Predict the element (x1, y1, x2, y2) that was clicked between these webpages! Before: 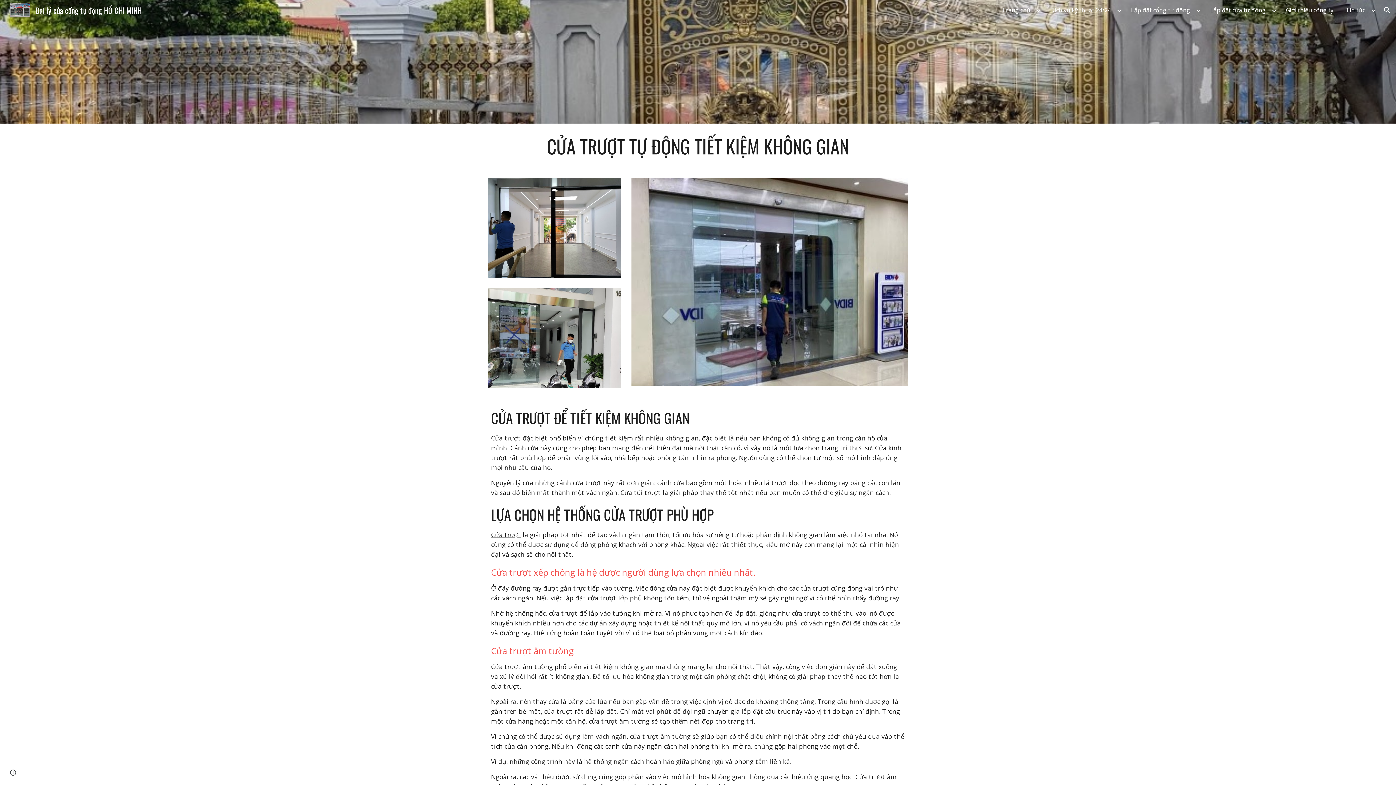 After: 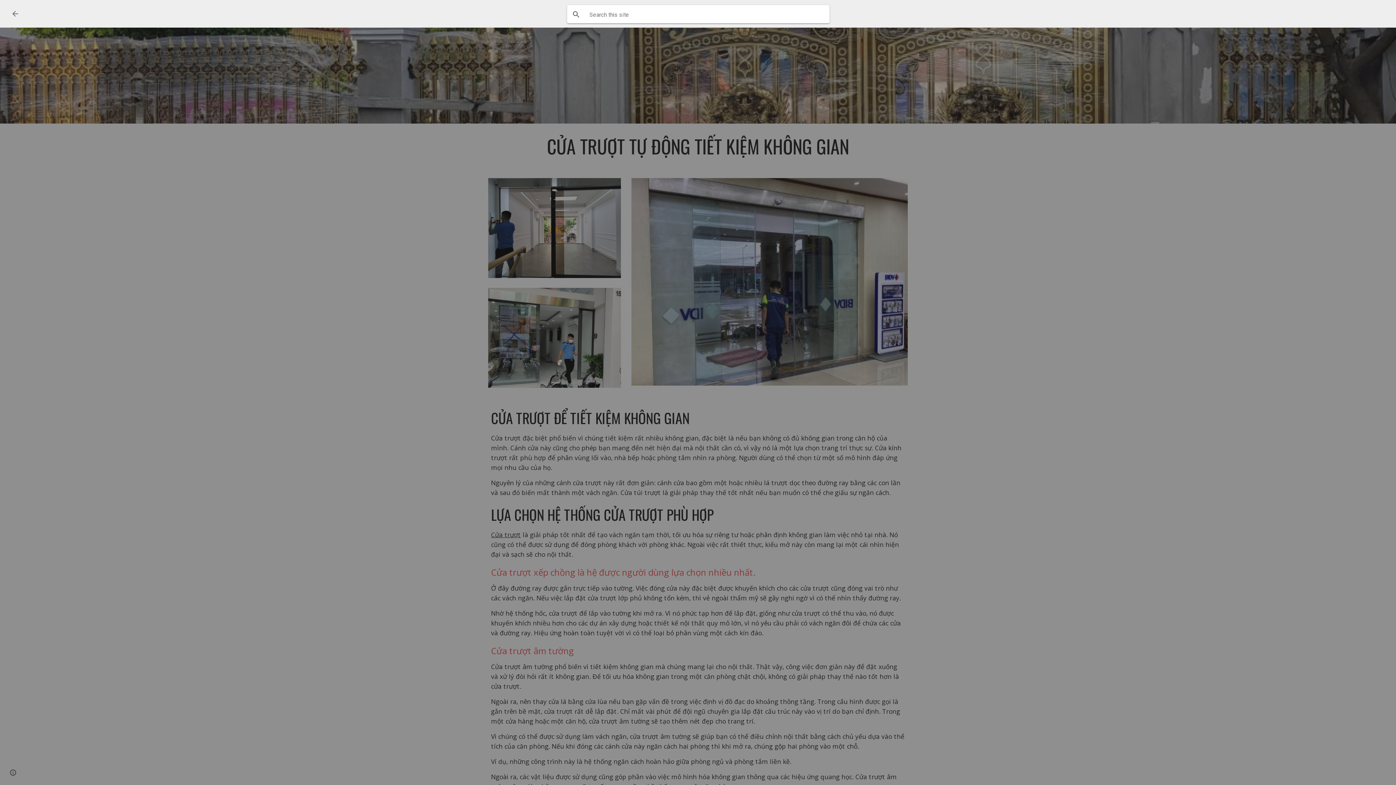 Action: bbox: (1378, 1, 1396, 18) label: Open search bar